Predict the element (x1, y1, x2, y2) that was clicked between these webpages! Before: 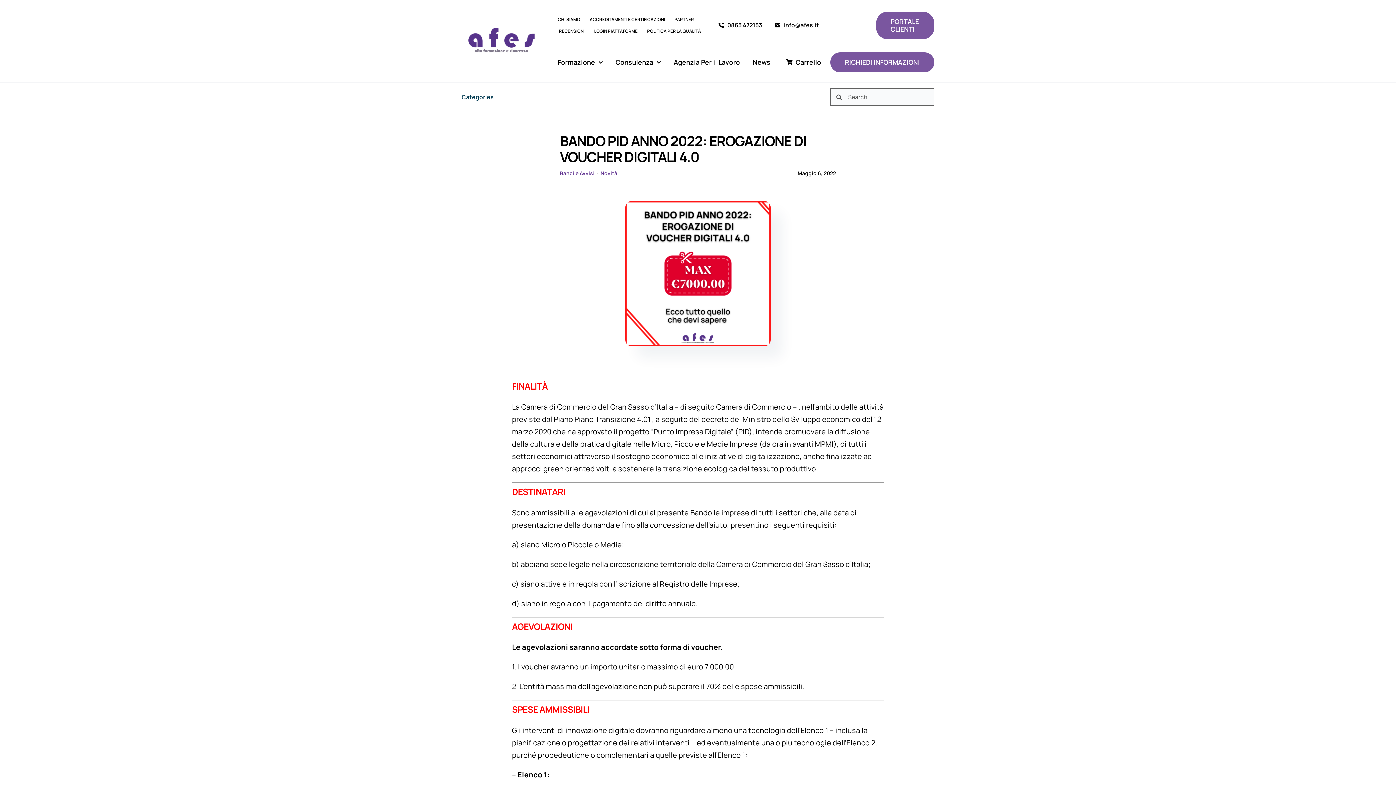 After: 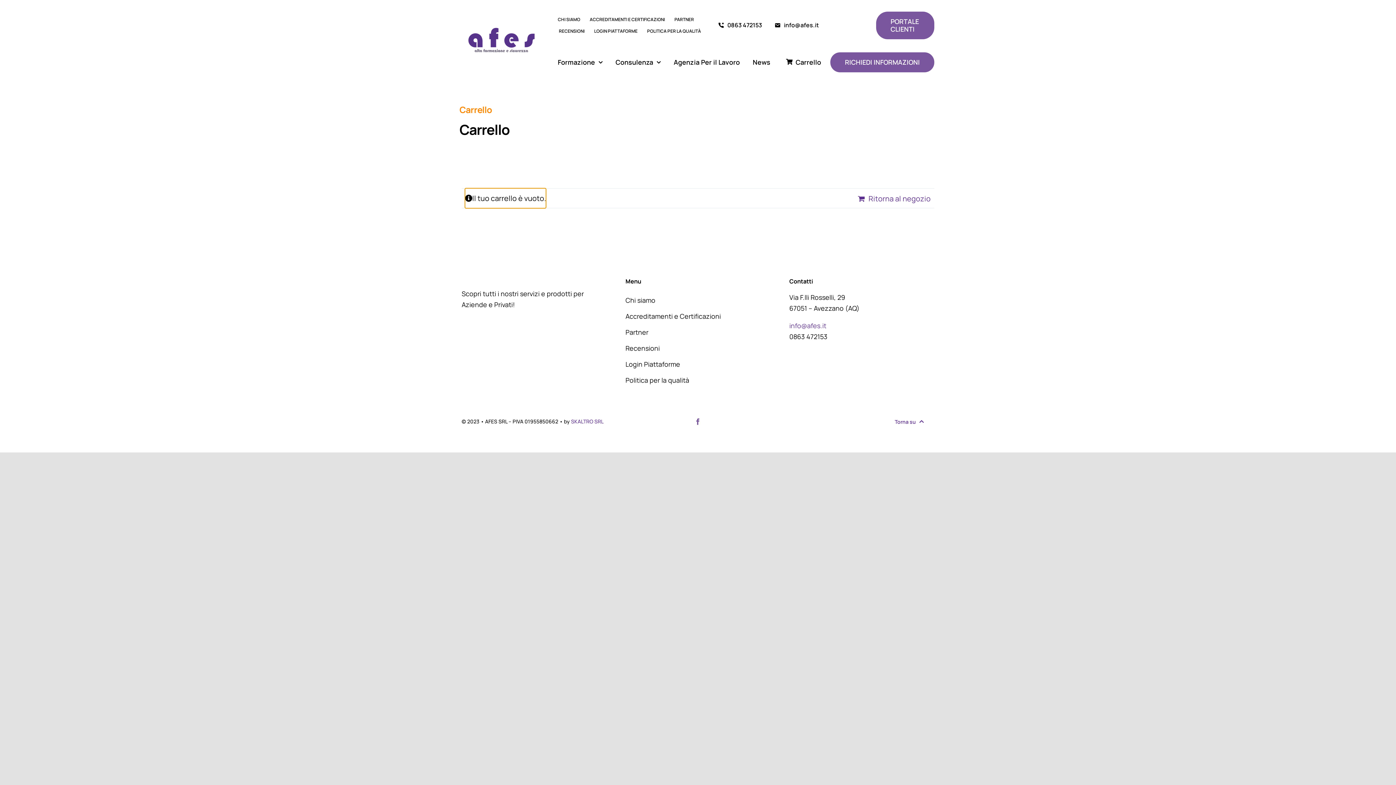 Action: label: Carrello bbox: (779, 55, 825, 68)